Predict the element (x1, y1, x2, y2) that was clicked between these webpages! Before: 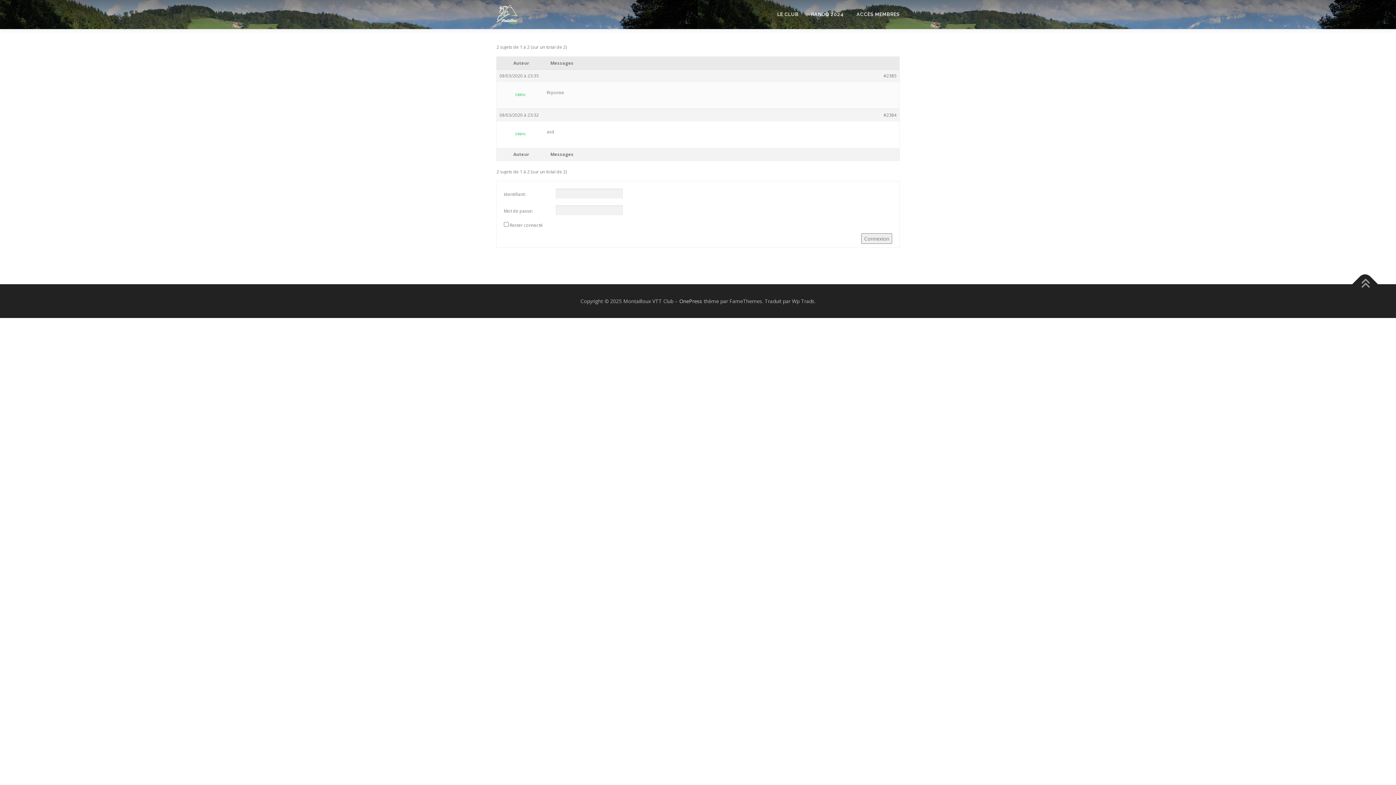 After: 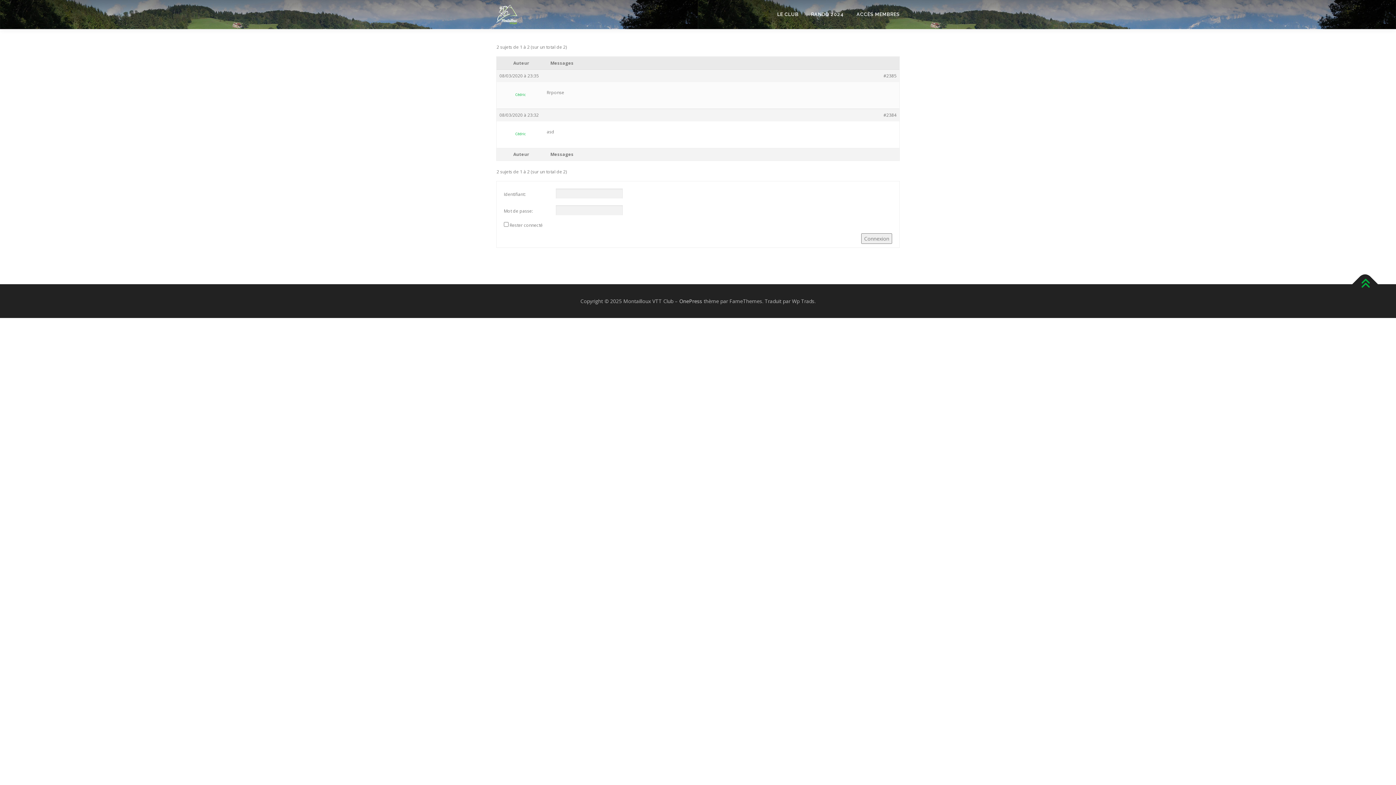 Action: bbox: (1352, 271, 1378, 297)